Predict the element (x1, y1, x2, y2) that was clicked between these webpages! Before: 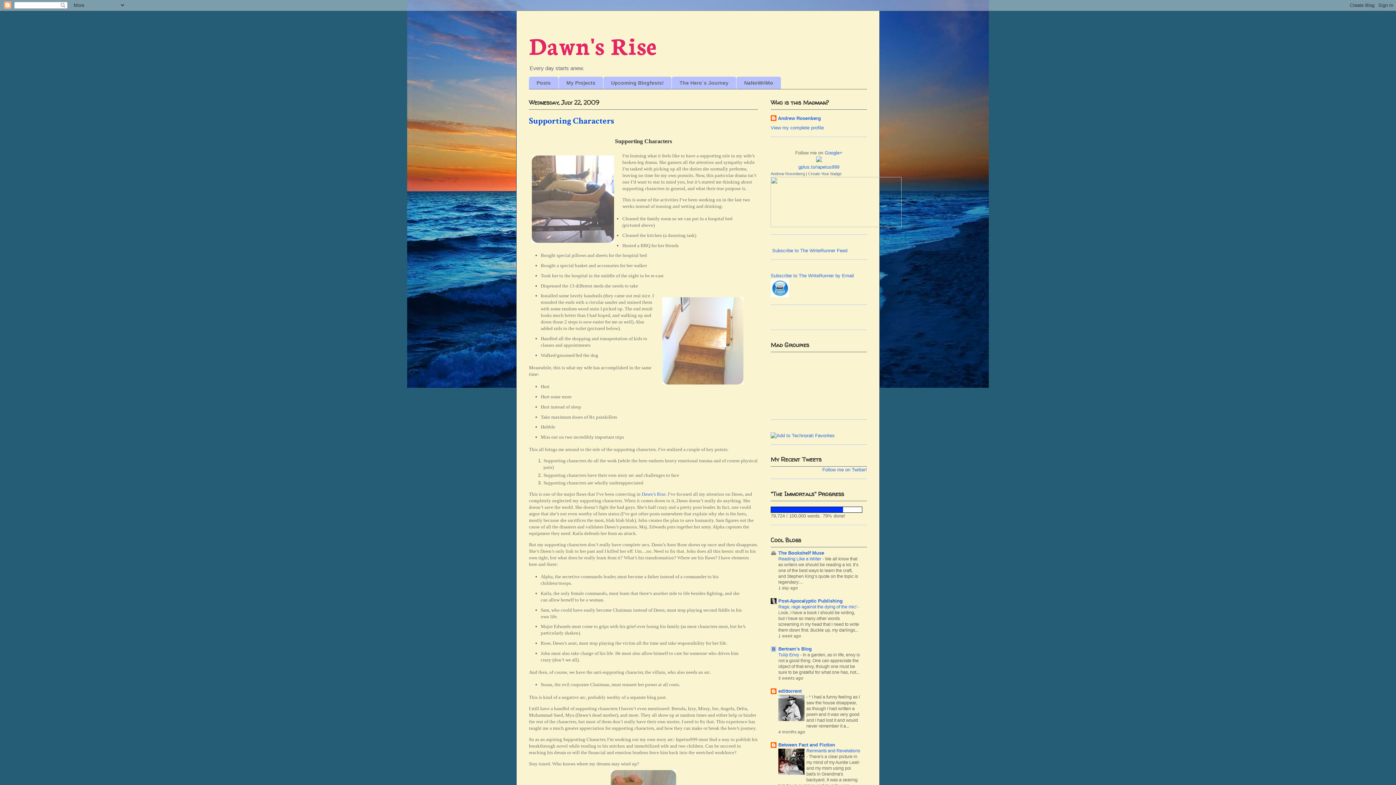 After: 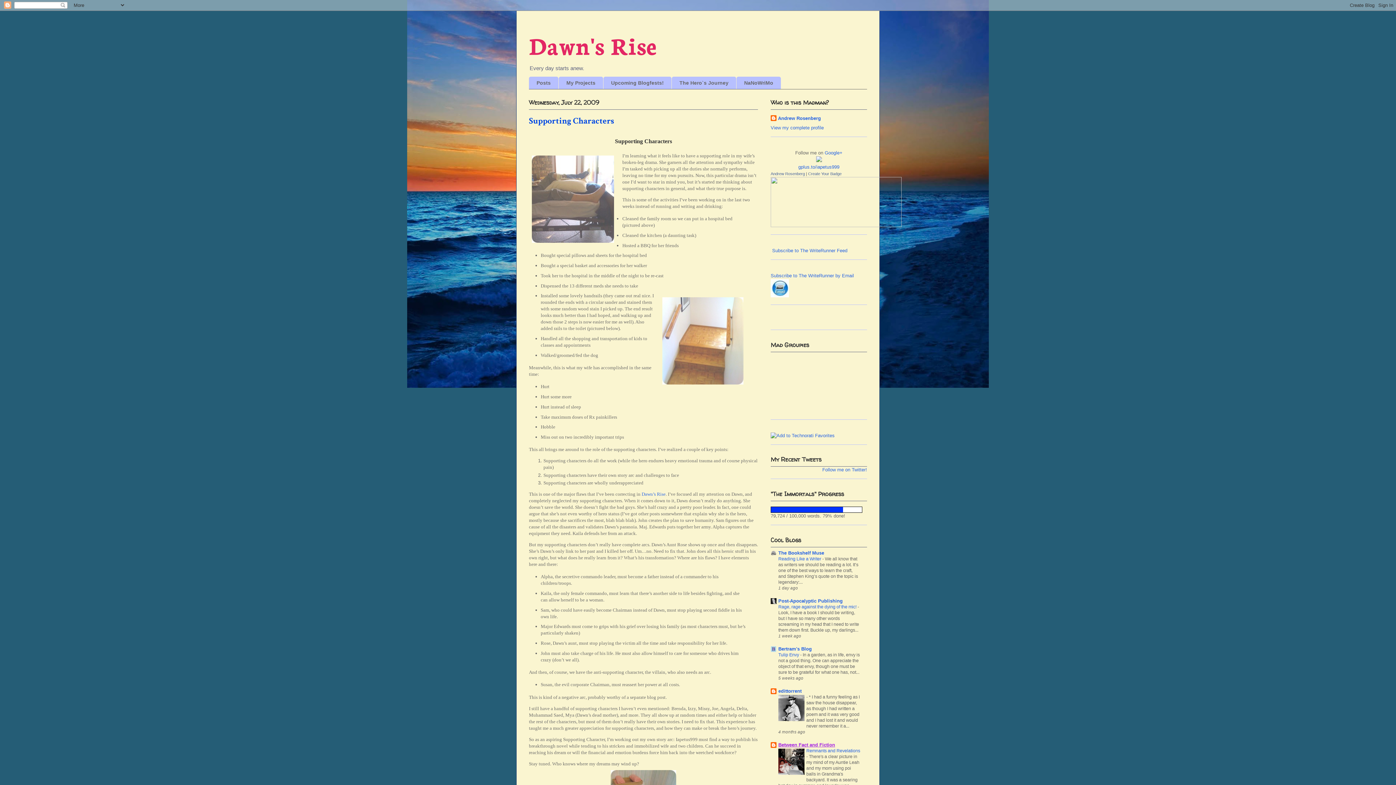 Action: bbox: (778, 742, 835, 748) label: Between Fact and Fiction